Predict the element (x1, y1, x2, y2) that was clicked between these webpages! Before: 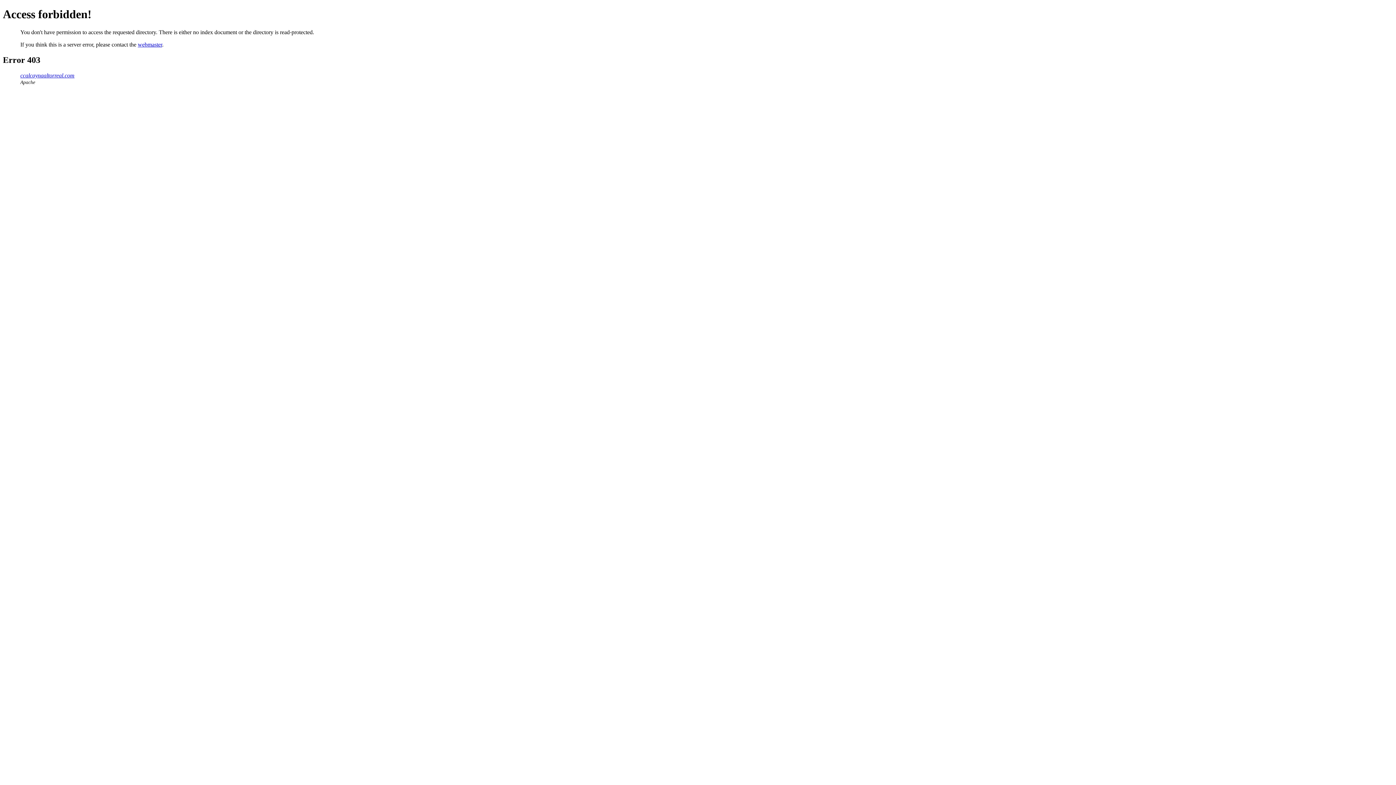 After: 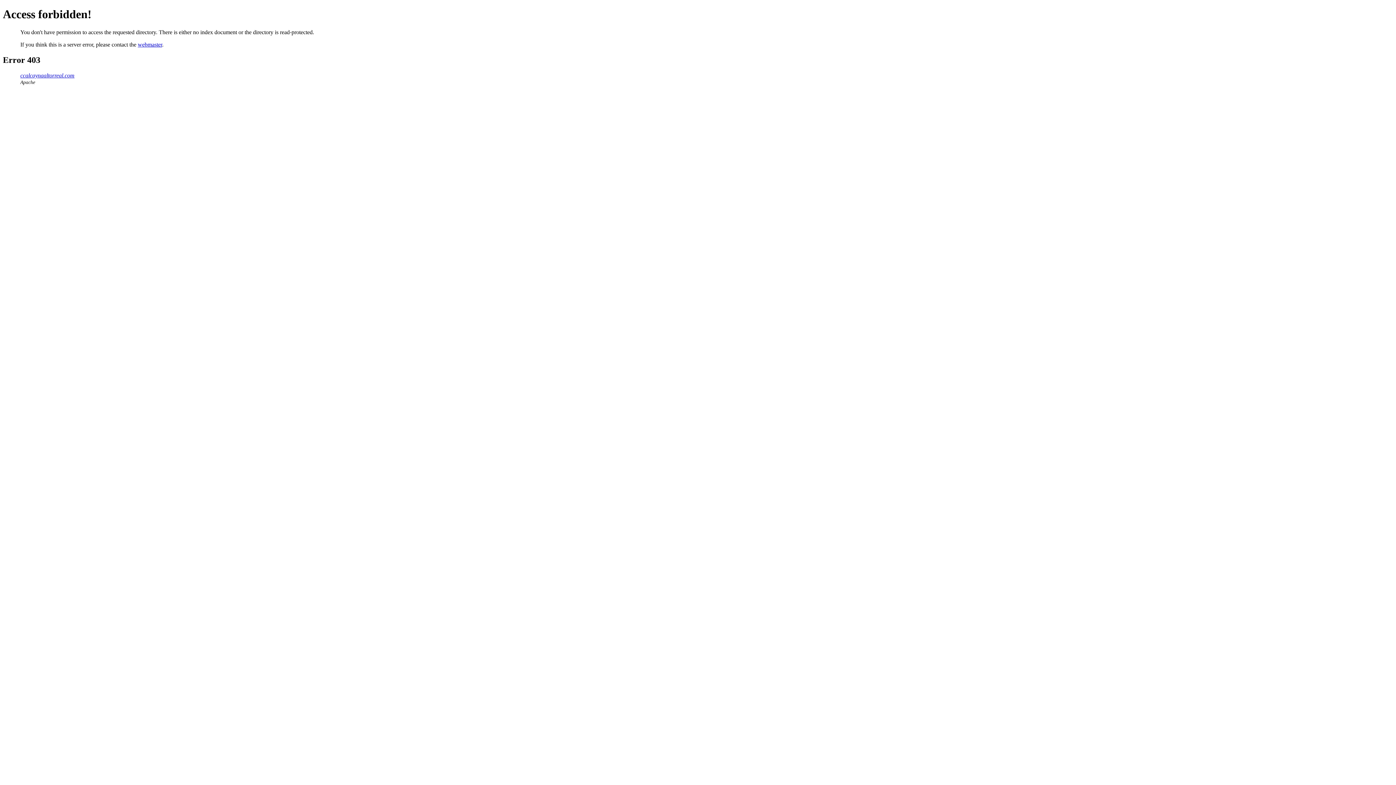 Action: bbox: (20, 72, 74, 78) label: ccalcaynaaltorreal.com